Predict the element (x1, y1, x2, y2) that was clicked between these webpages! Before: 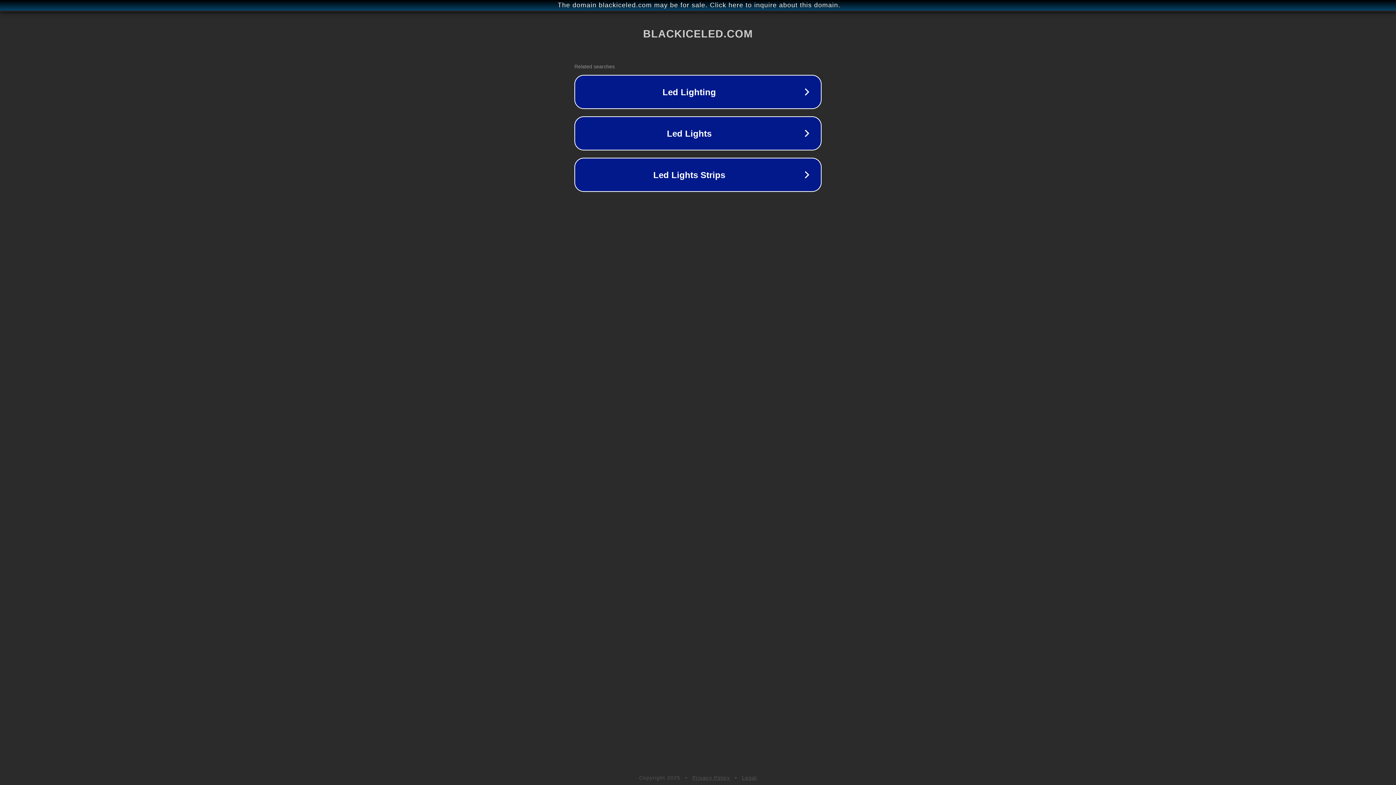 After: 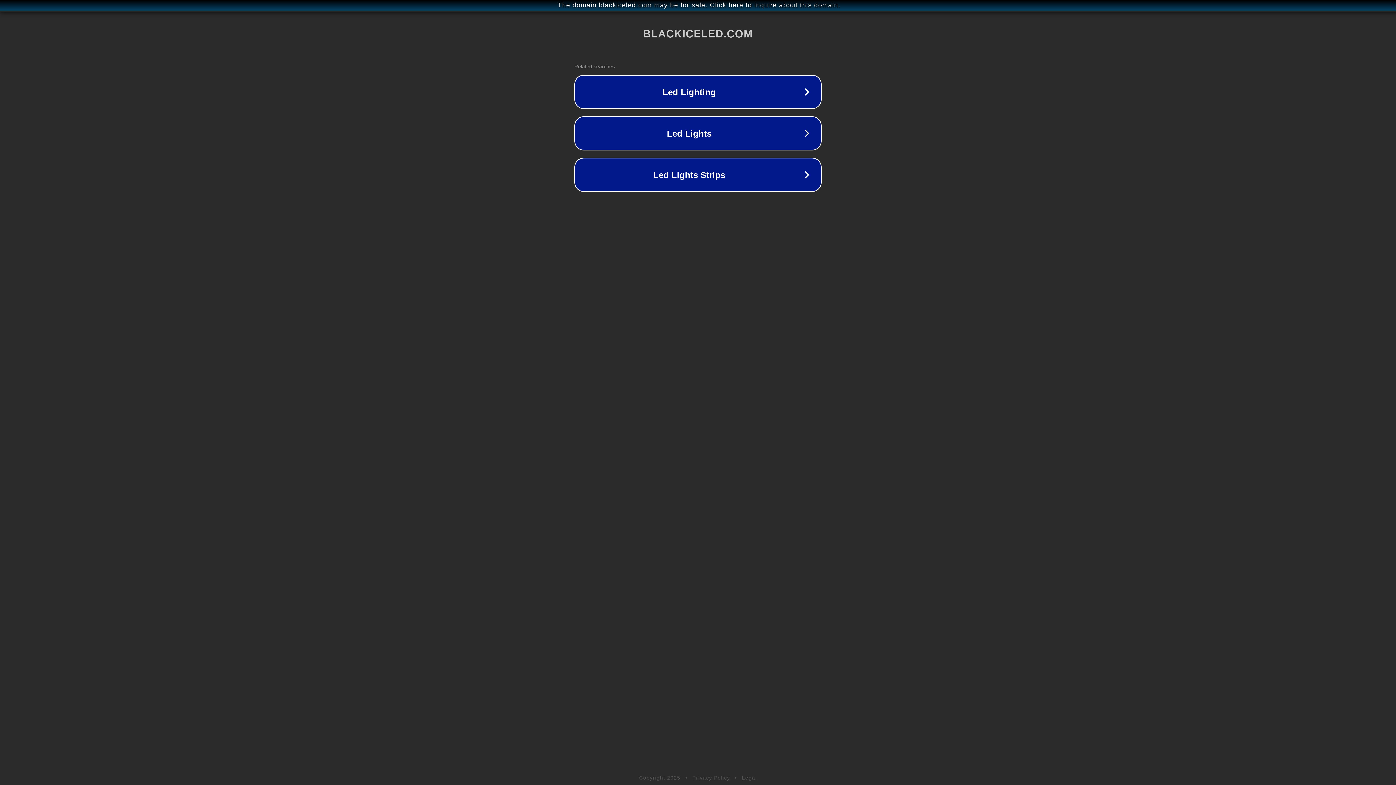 Action: label: Privacy Policy bbox: (692, 775, 730, 781)